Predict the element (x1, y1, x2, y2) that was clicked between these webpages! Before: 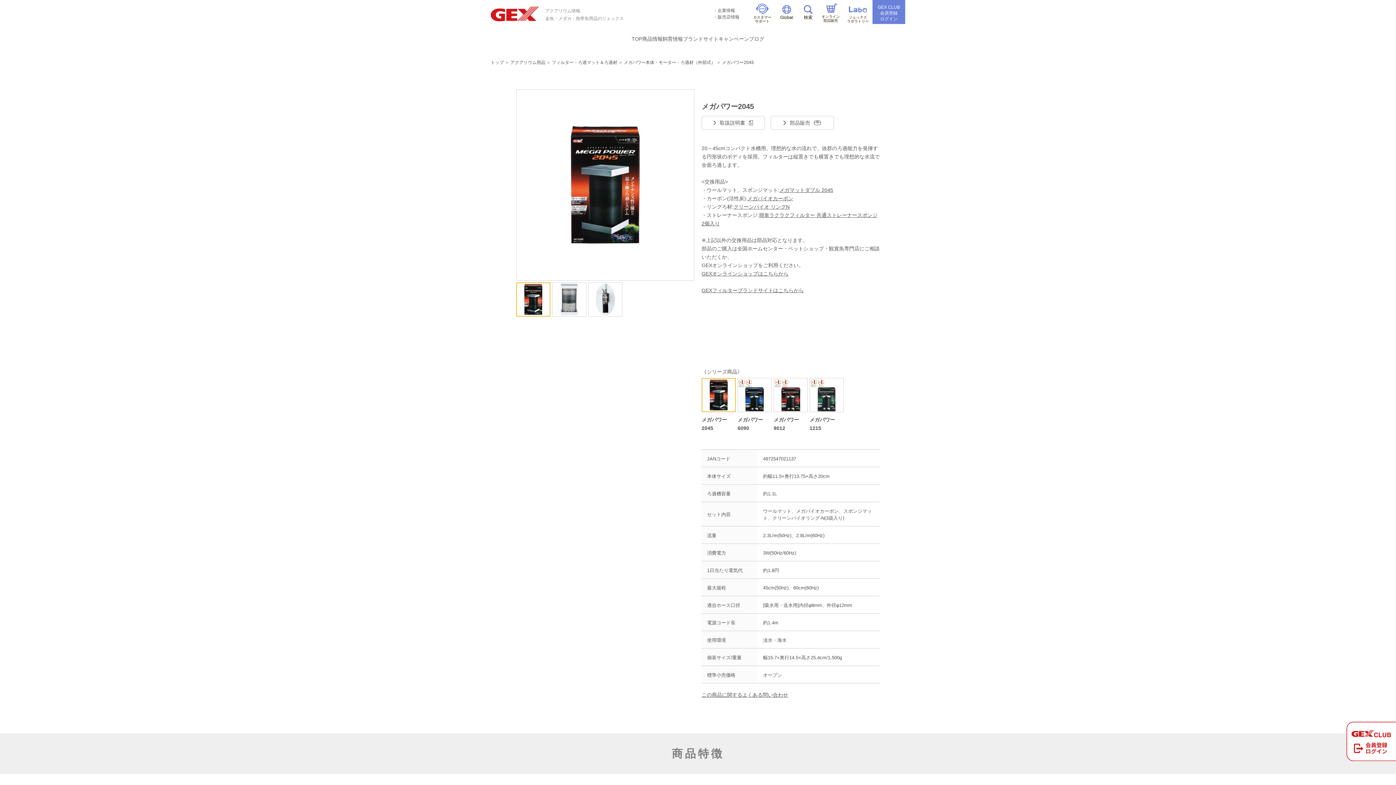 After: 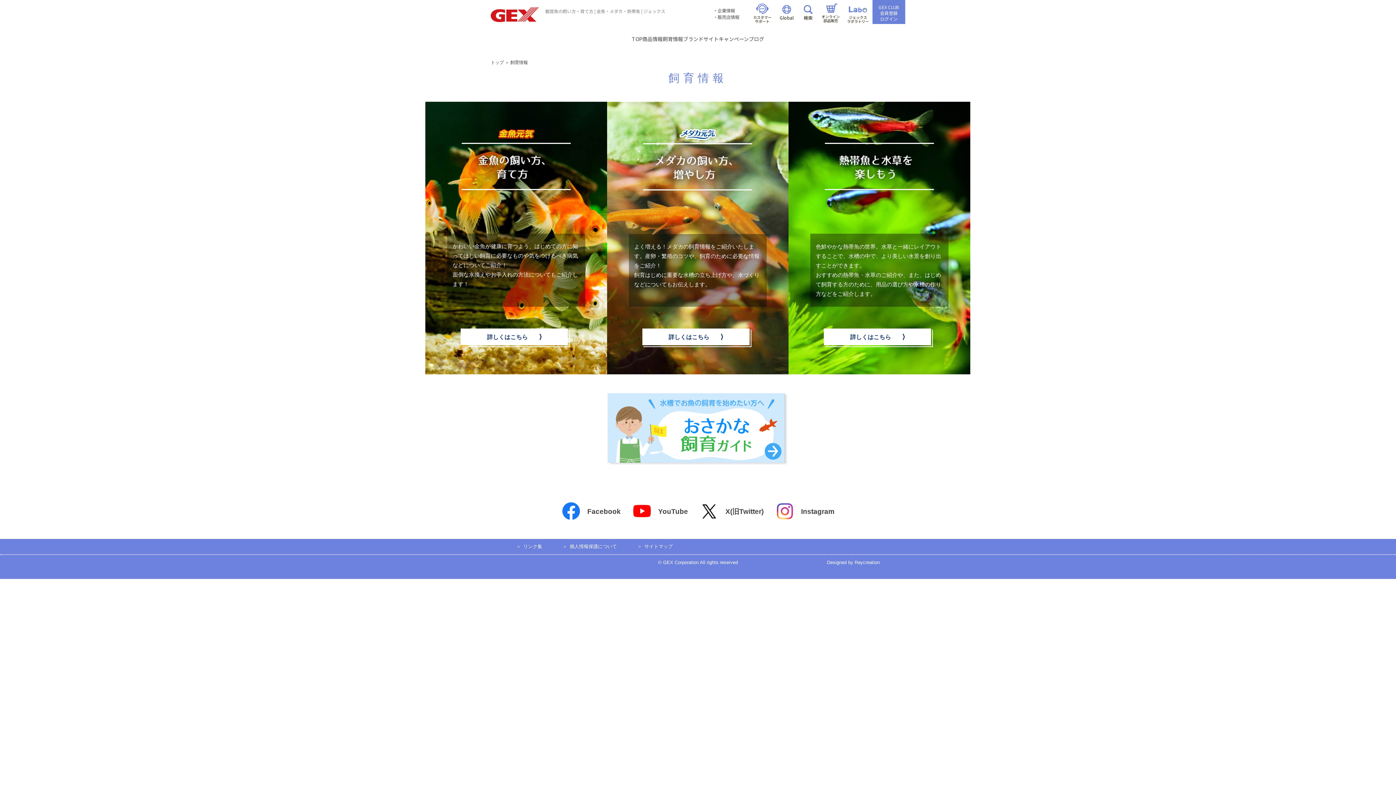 Action: bbox: (662, 33, 683, 44) label: 飼育情報